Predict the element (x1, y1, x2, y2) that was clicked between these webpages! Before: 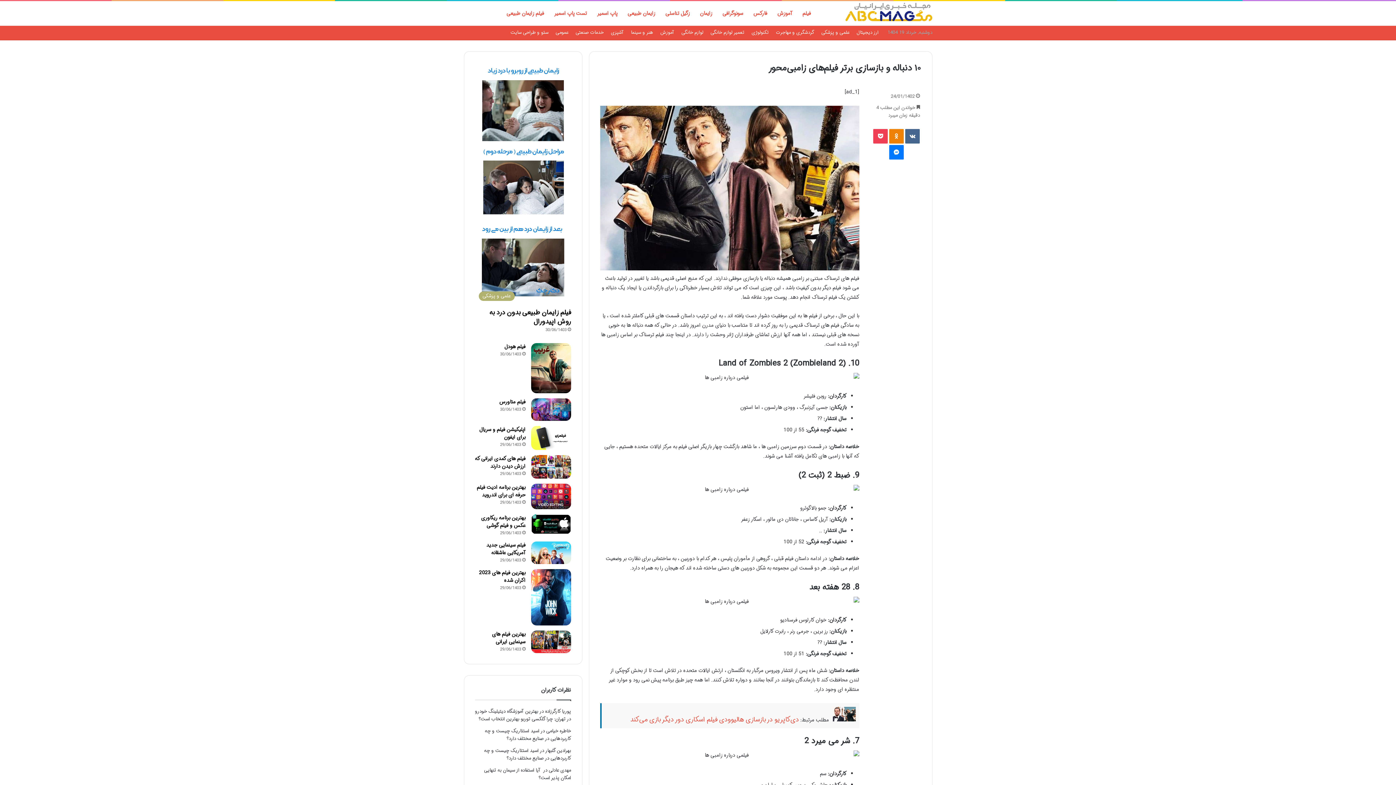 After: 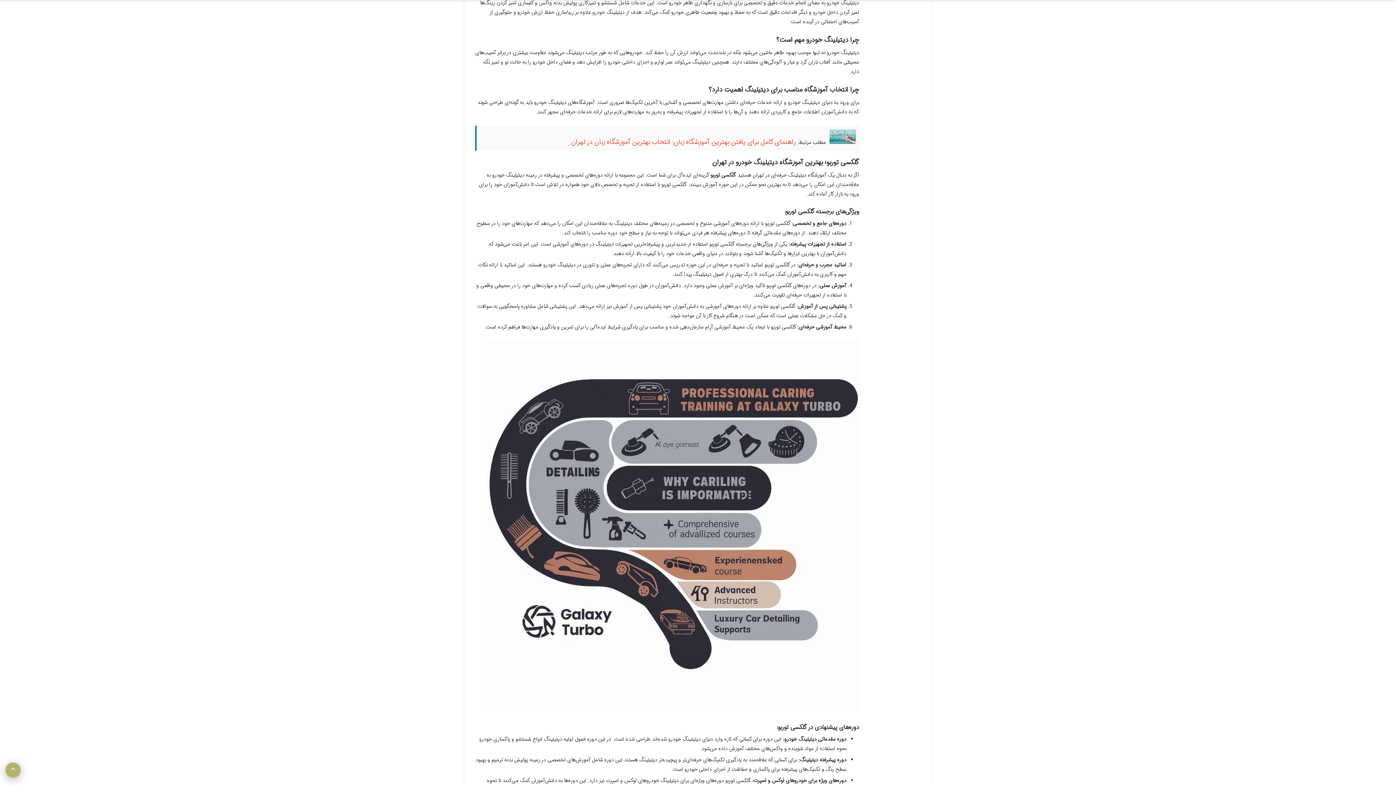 Action: label: بهترین آموزشگاه دیتیلینگ خودرو در تهران: چرا گلکسی توربو بهترین انتخاب است؟ bbox: (475, 708, 571, 723)